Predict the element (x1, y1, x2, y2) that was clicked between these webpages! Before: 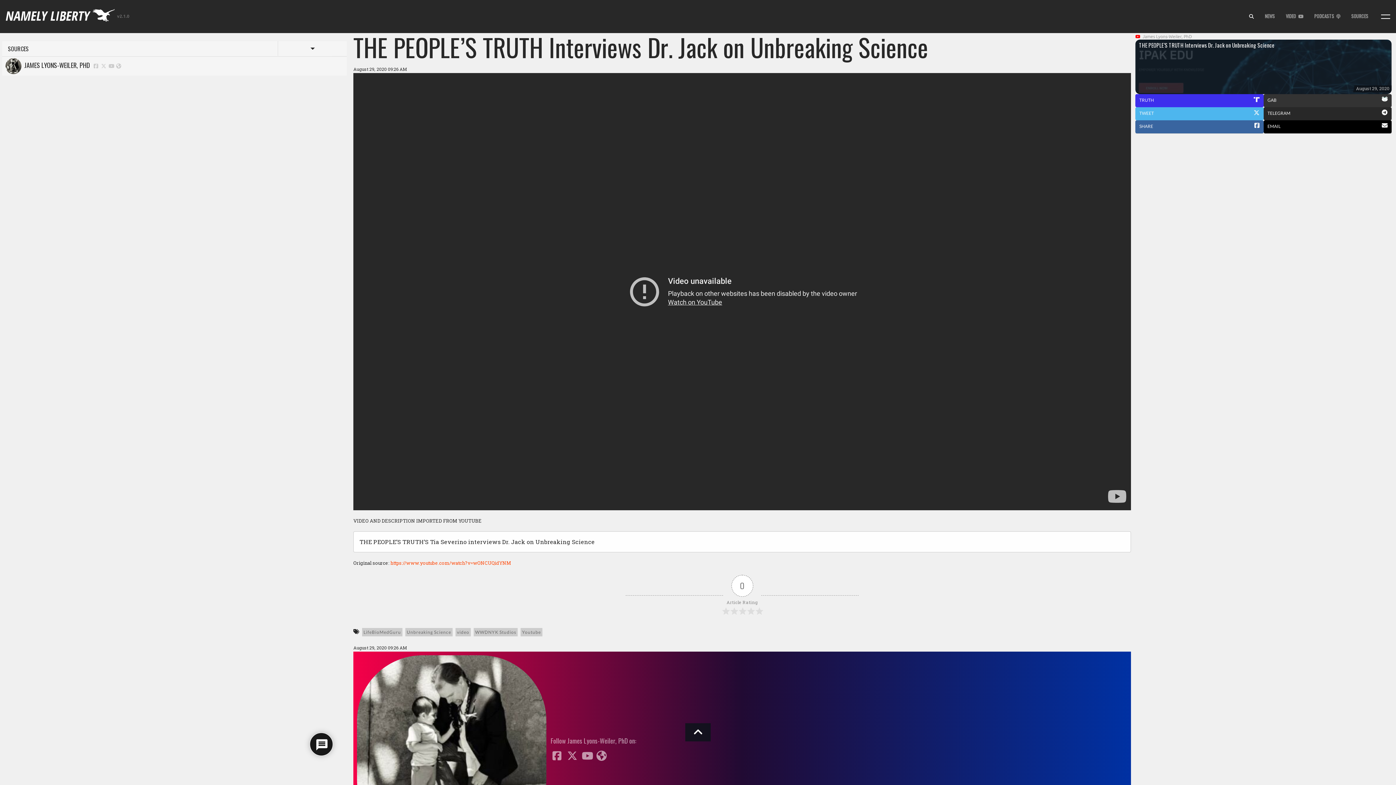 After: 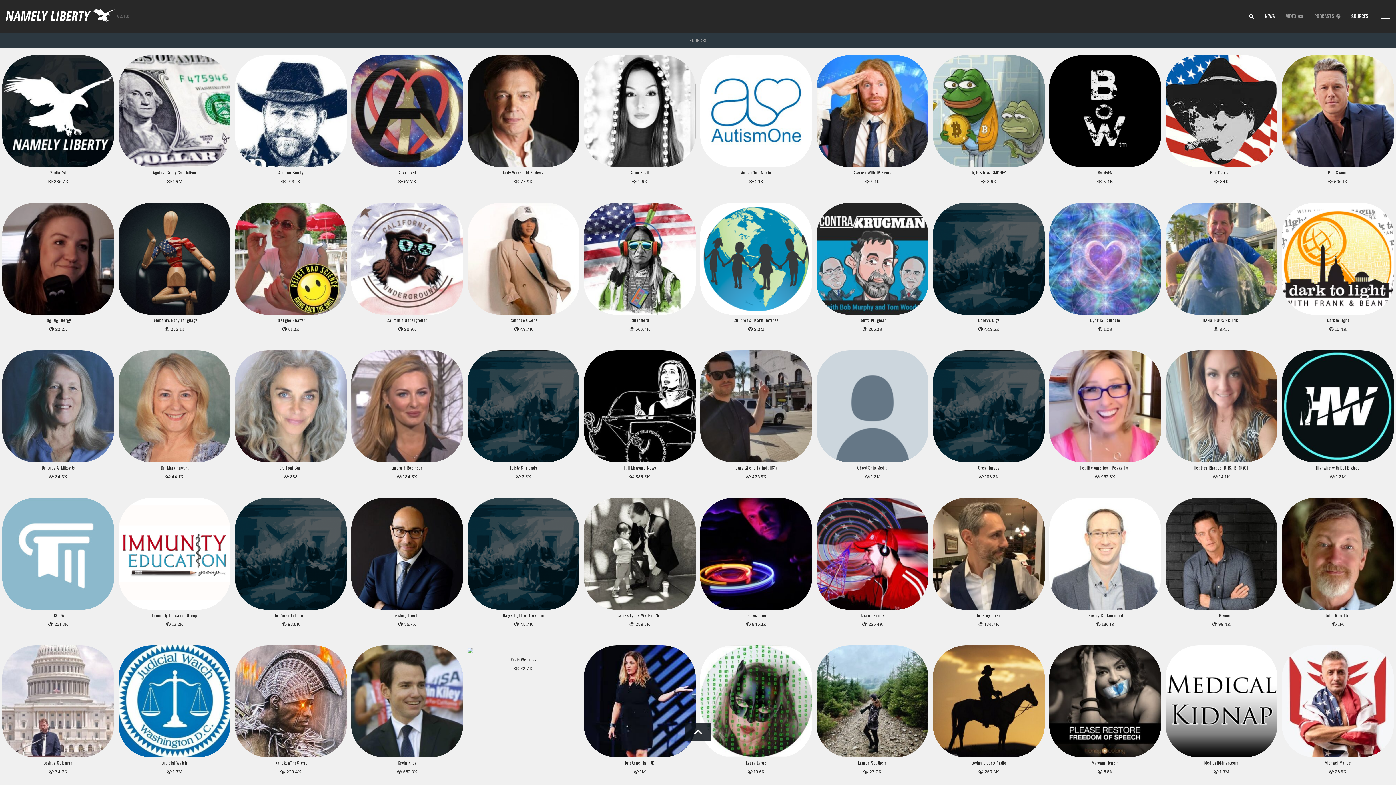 Action: label: SOURCES bbox: (1346, 12, 1374, 20)